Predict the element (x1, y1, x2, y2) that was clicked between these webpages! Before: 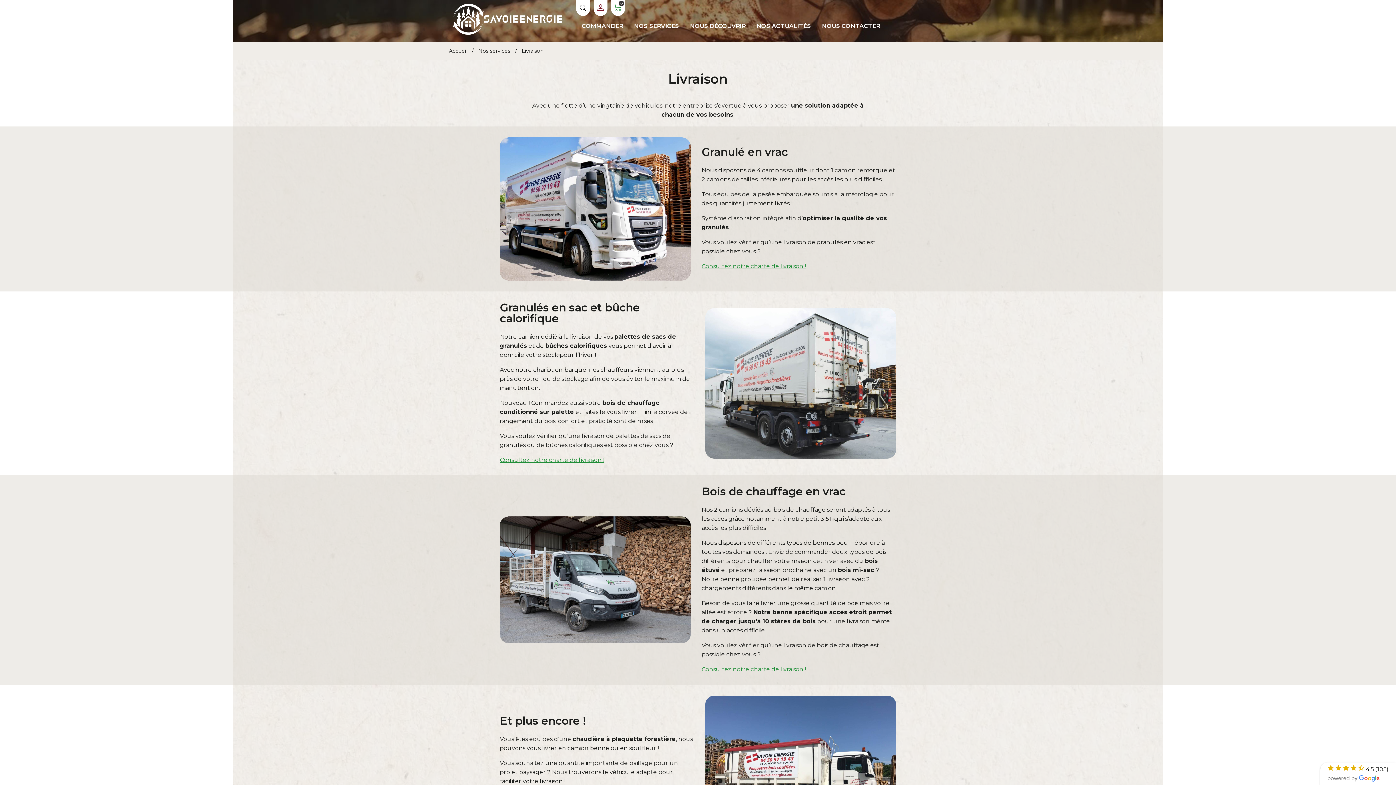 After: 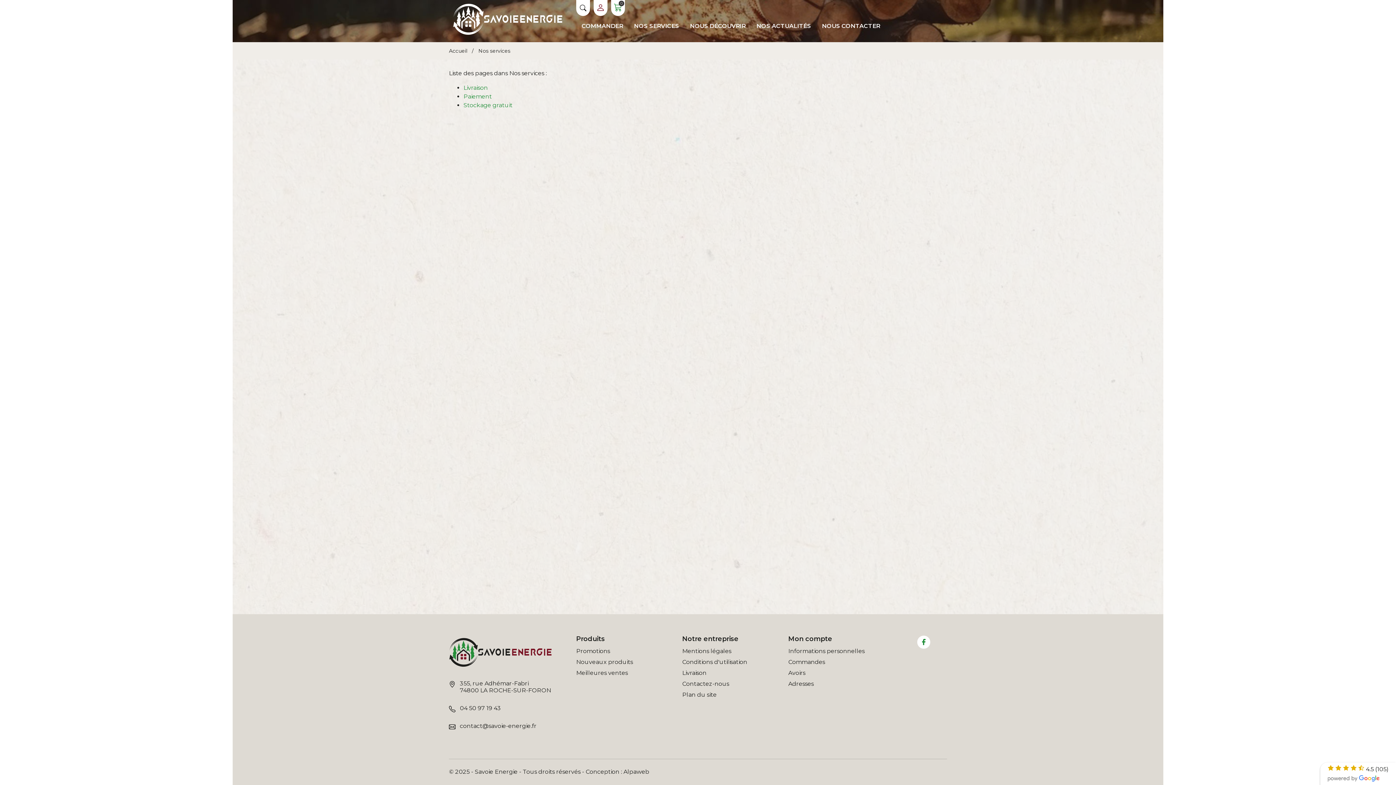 Action: bbox: (478, 47, 512, 54) label: Nos services 